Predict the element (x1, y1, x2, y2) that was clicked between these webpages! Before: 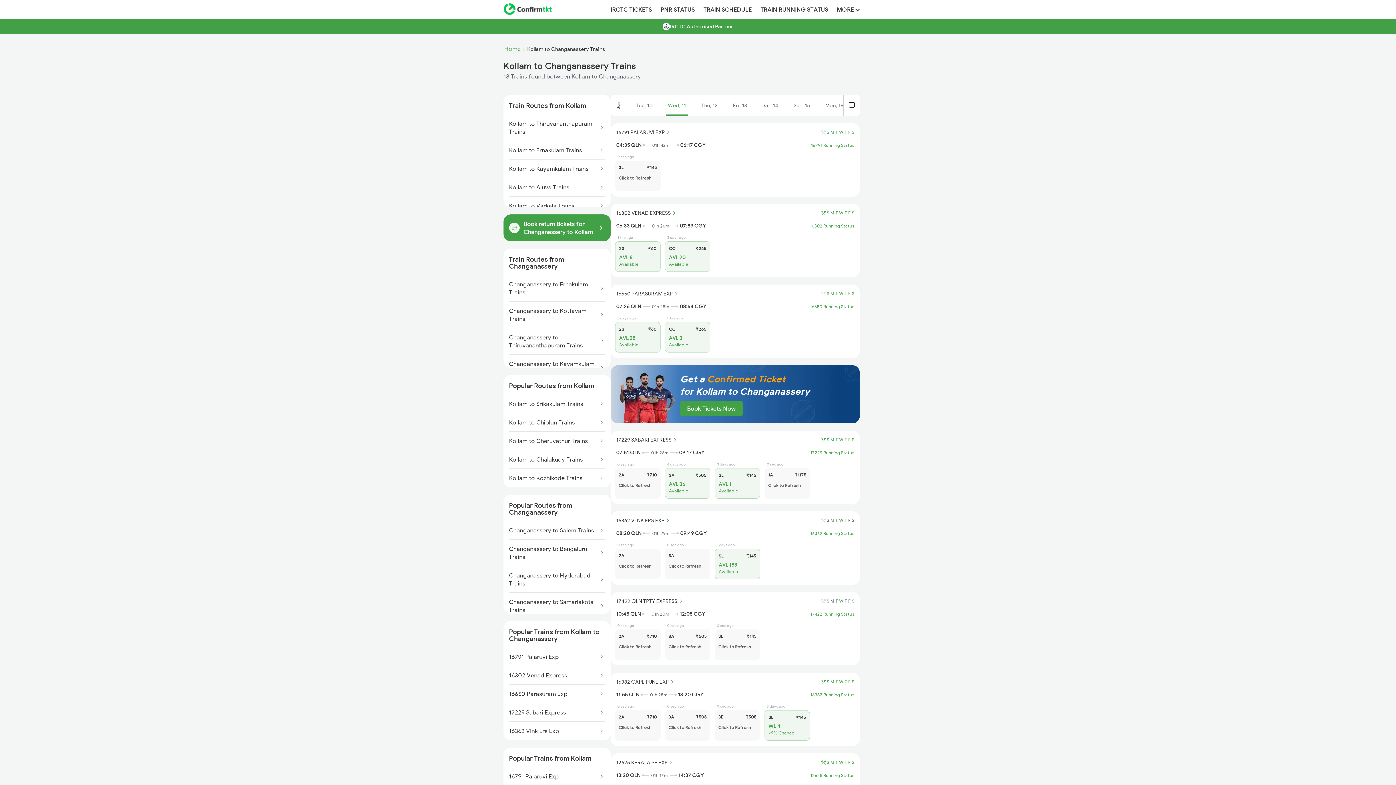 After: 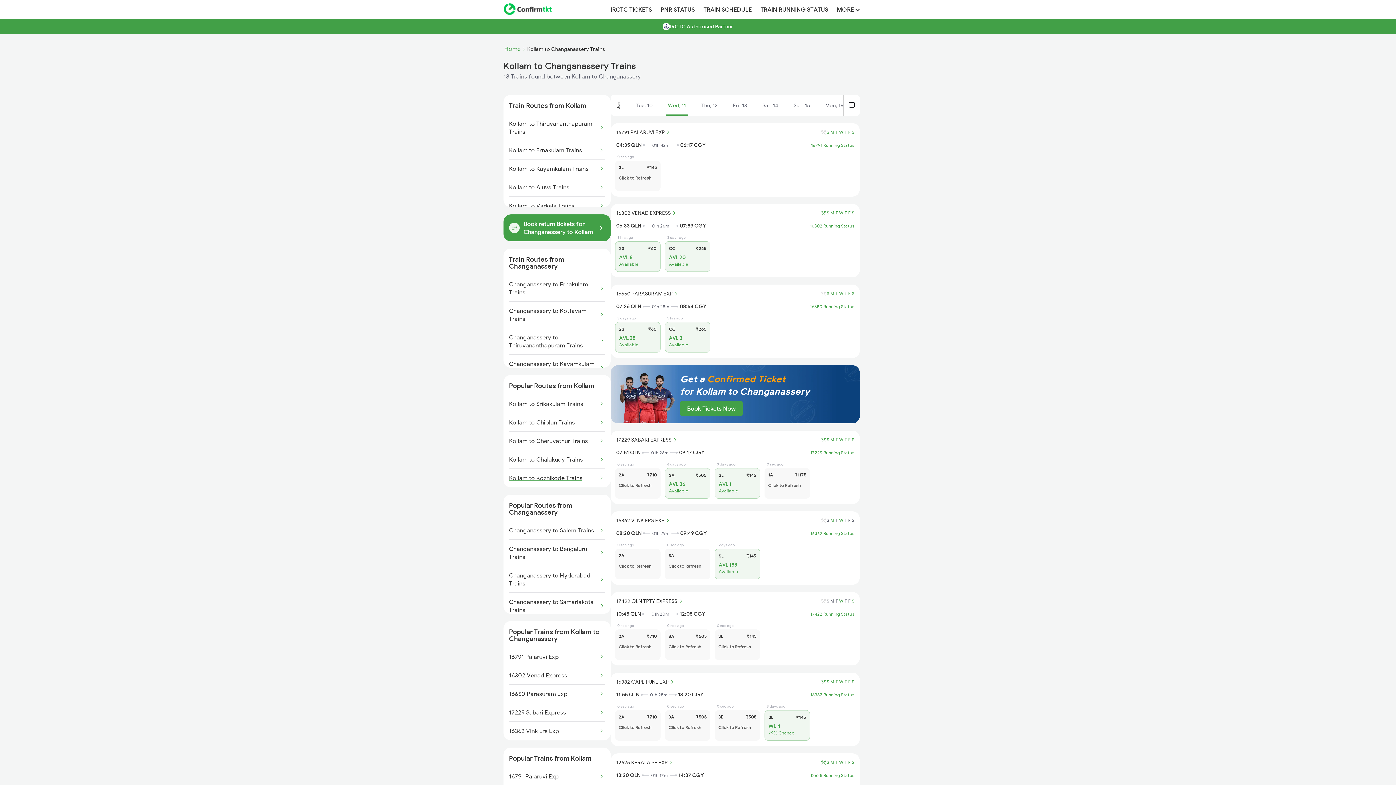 Action: label: Kollam to Kozhikode Trains bbox: (509, 468, 582, 487)